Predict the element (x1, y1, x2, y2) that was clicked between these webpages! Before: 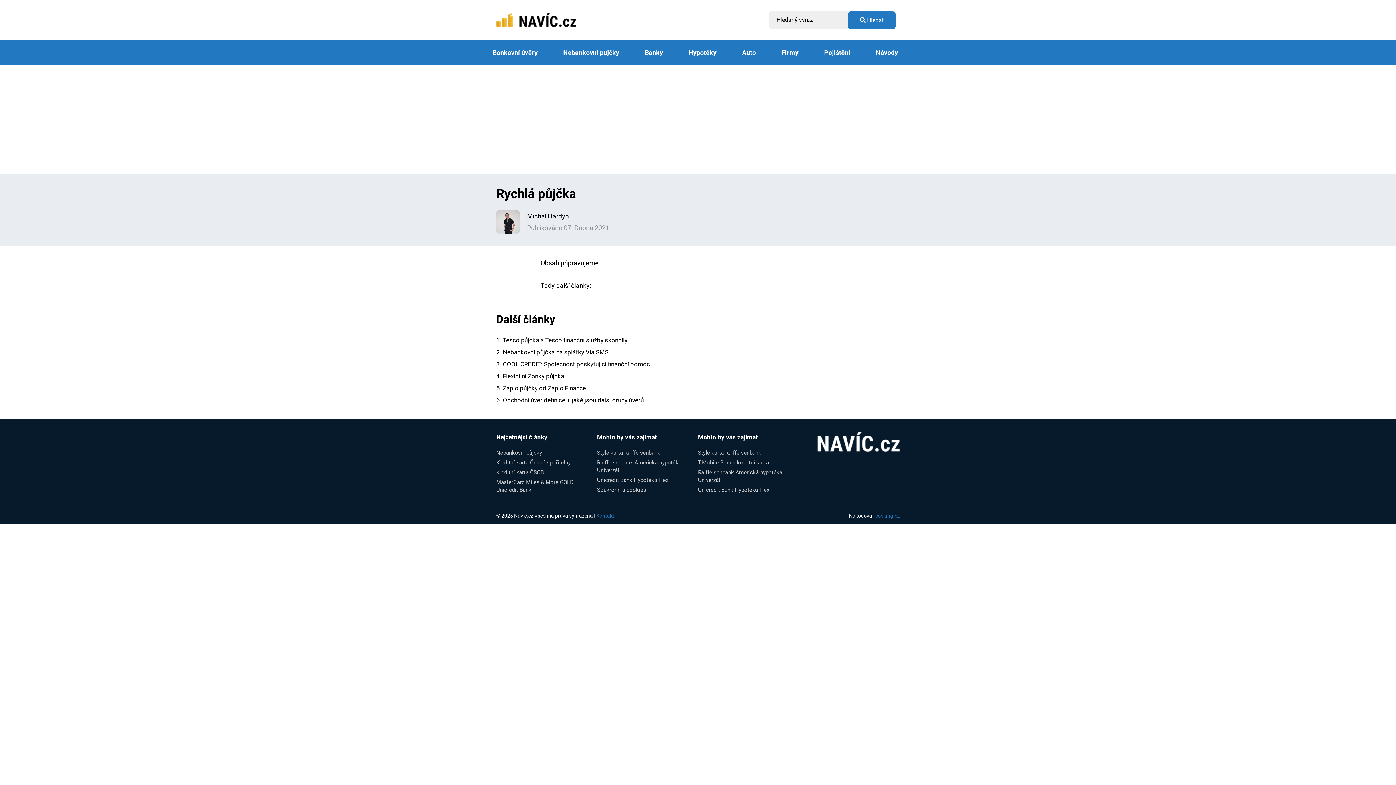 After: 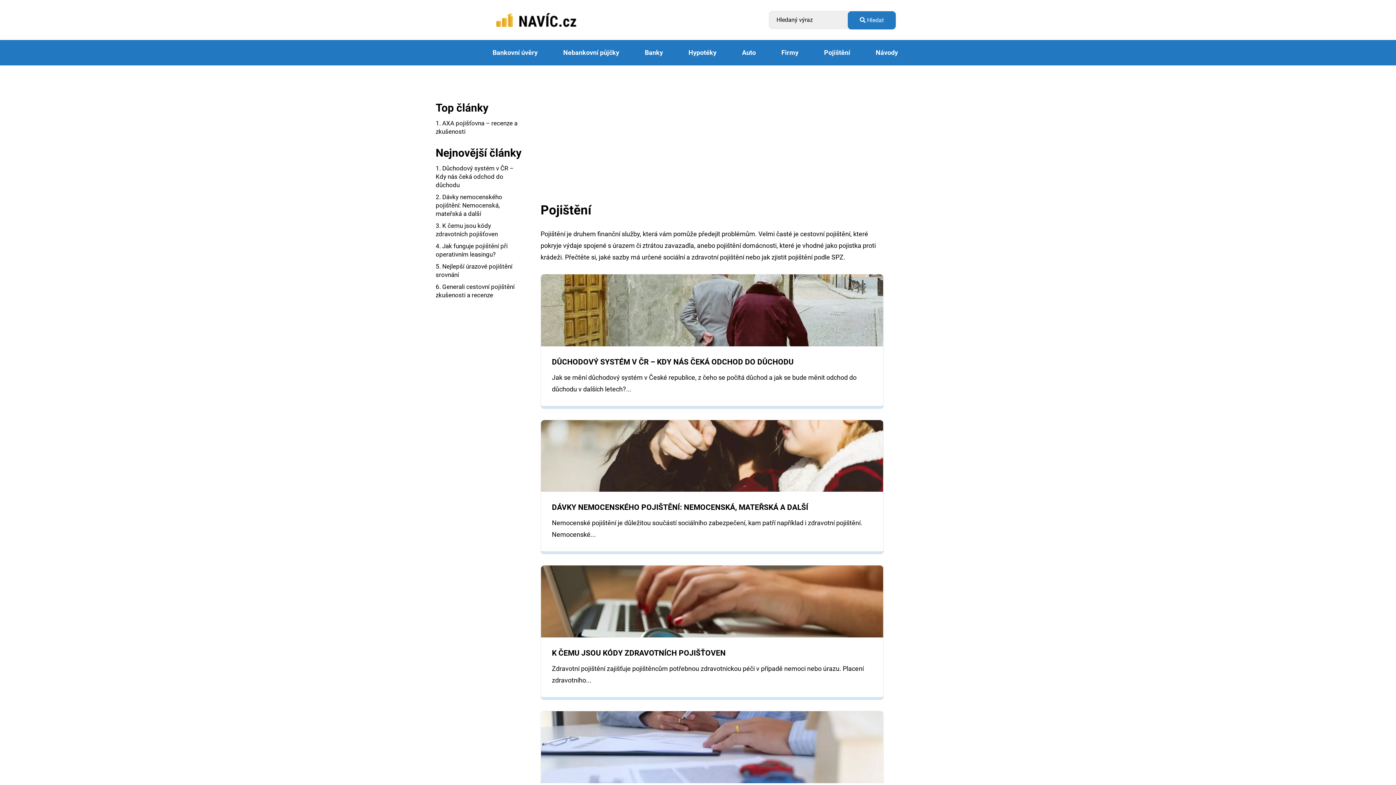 Action: bbox: (818, 40, 855, 65) label: Pojištění